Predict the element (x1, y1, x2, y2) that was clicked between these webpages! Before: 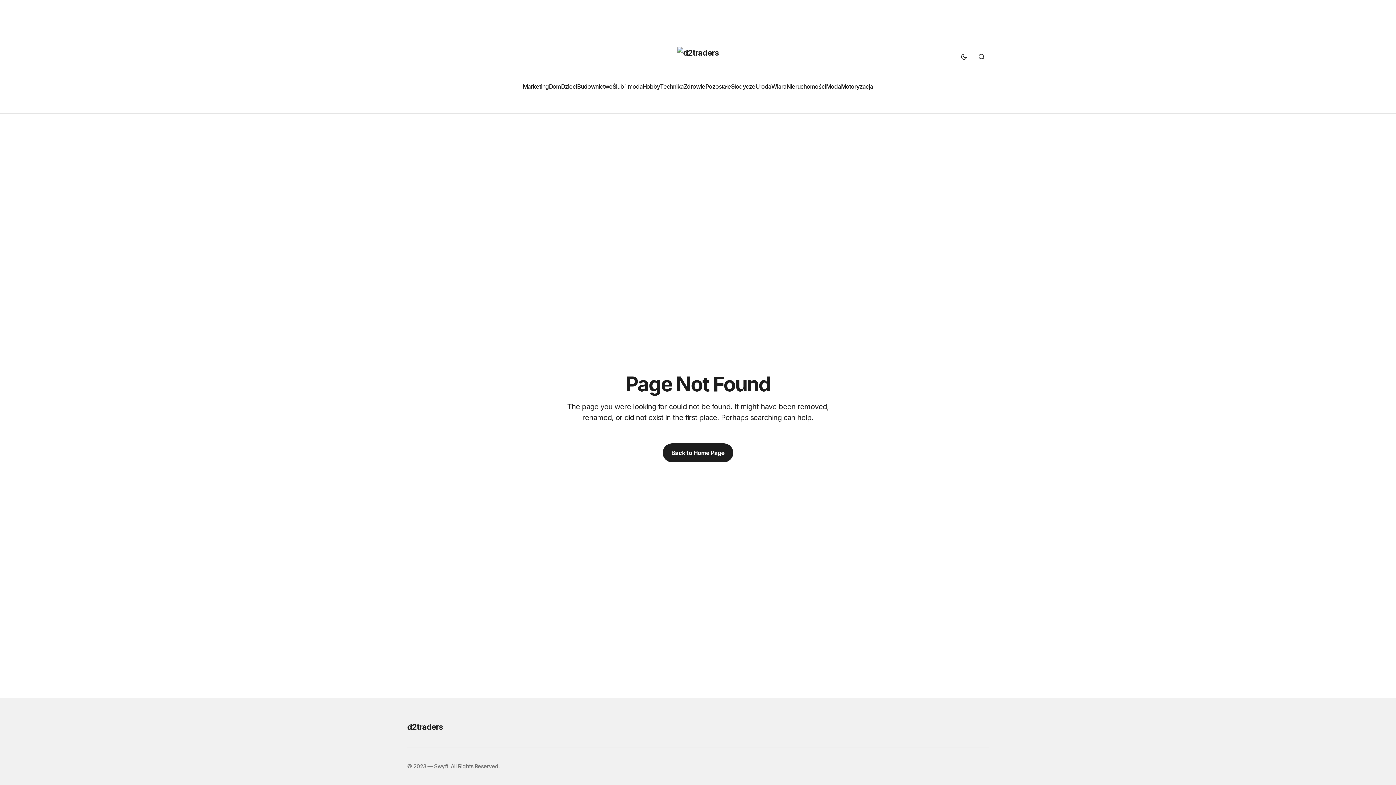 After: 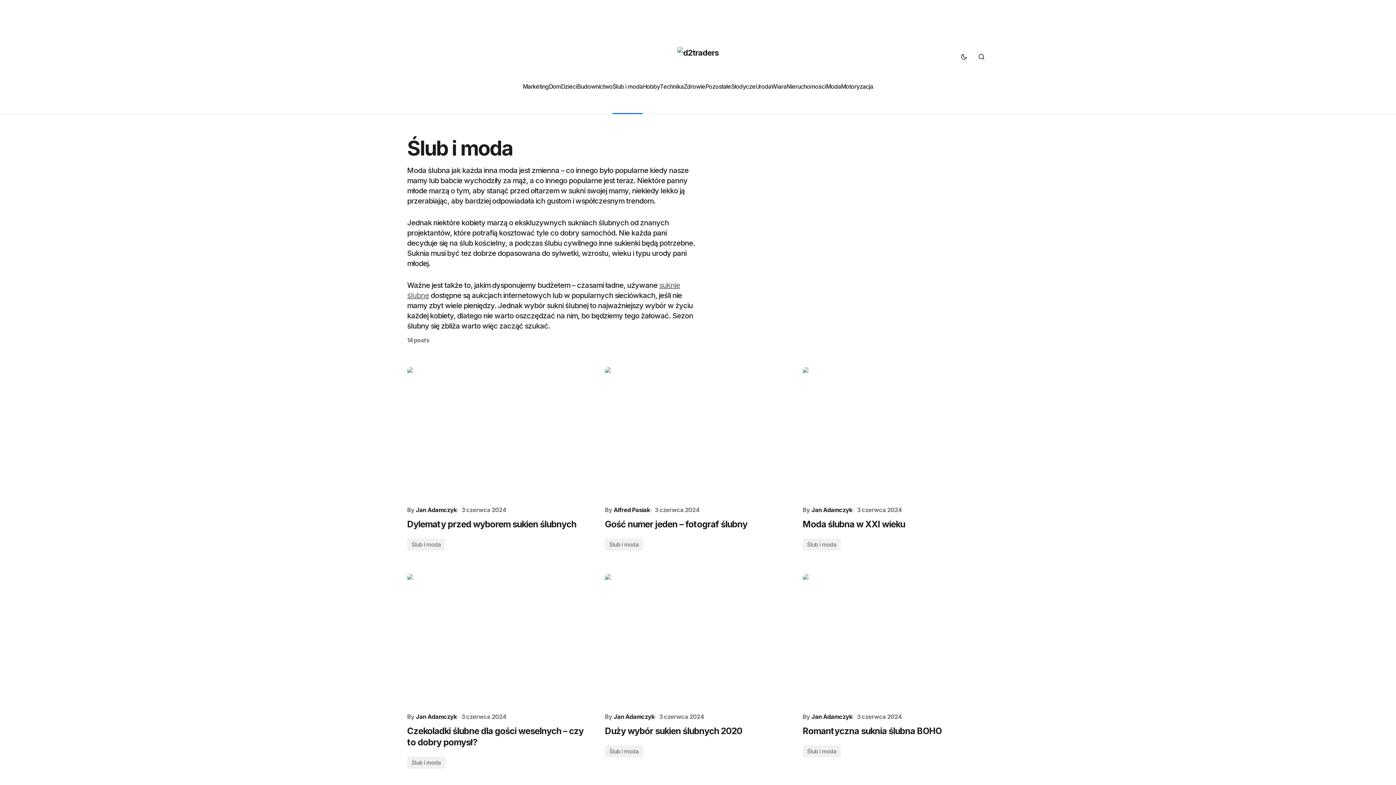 Action: bbox: (612, 58, 642, 113) label: Ślub i moda